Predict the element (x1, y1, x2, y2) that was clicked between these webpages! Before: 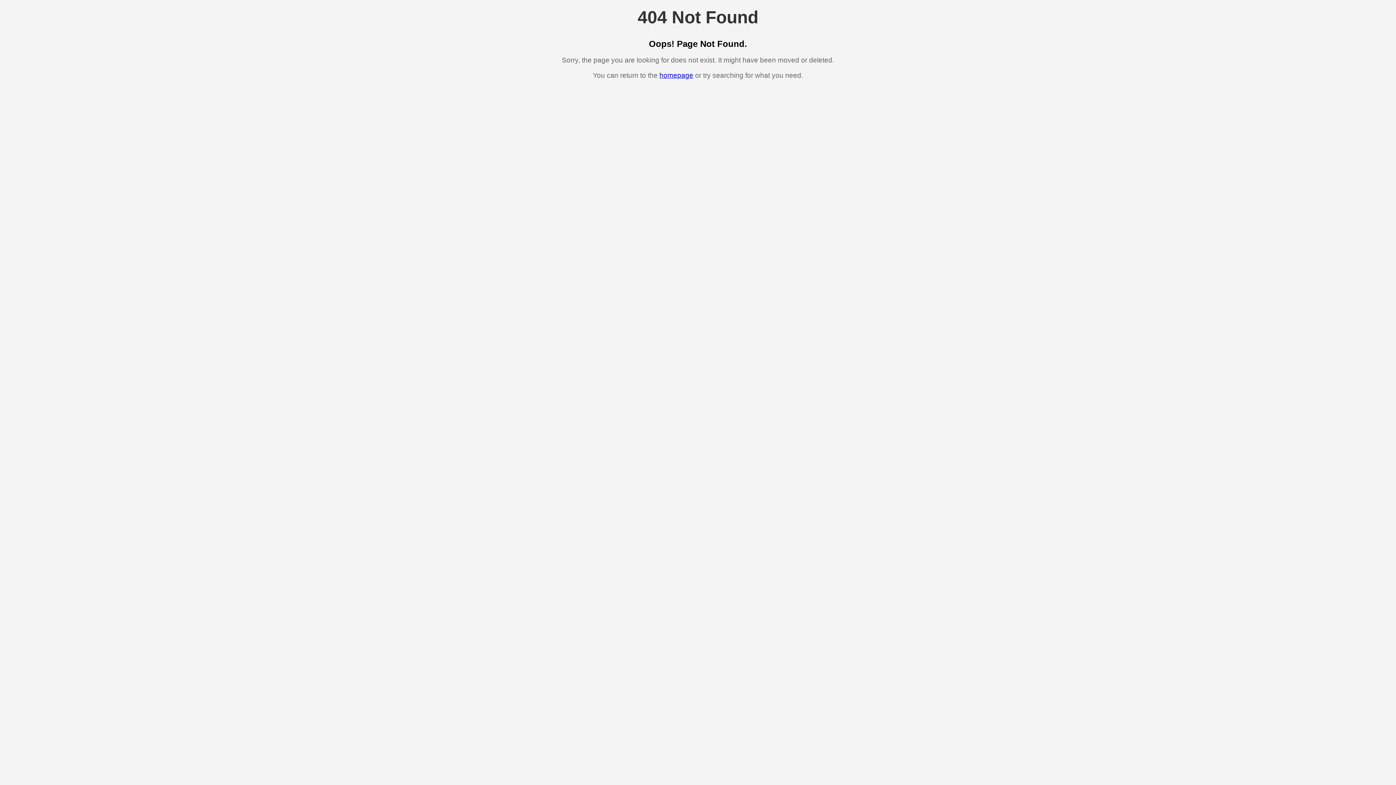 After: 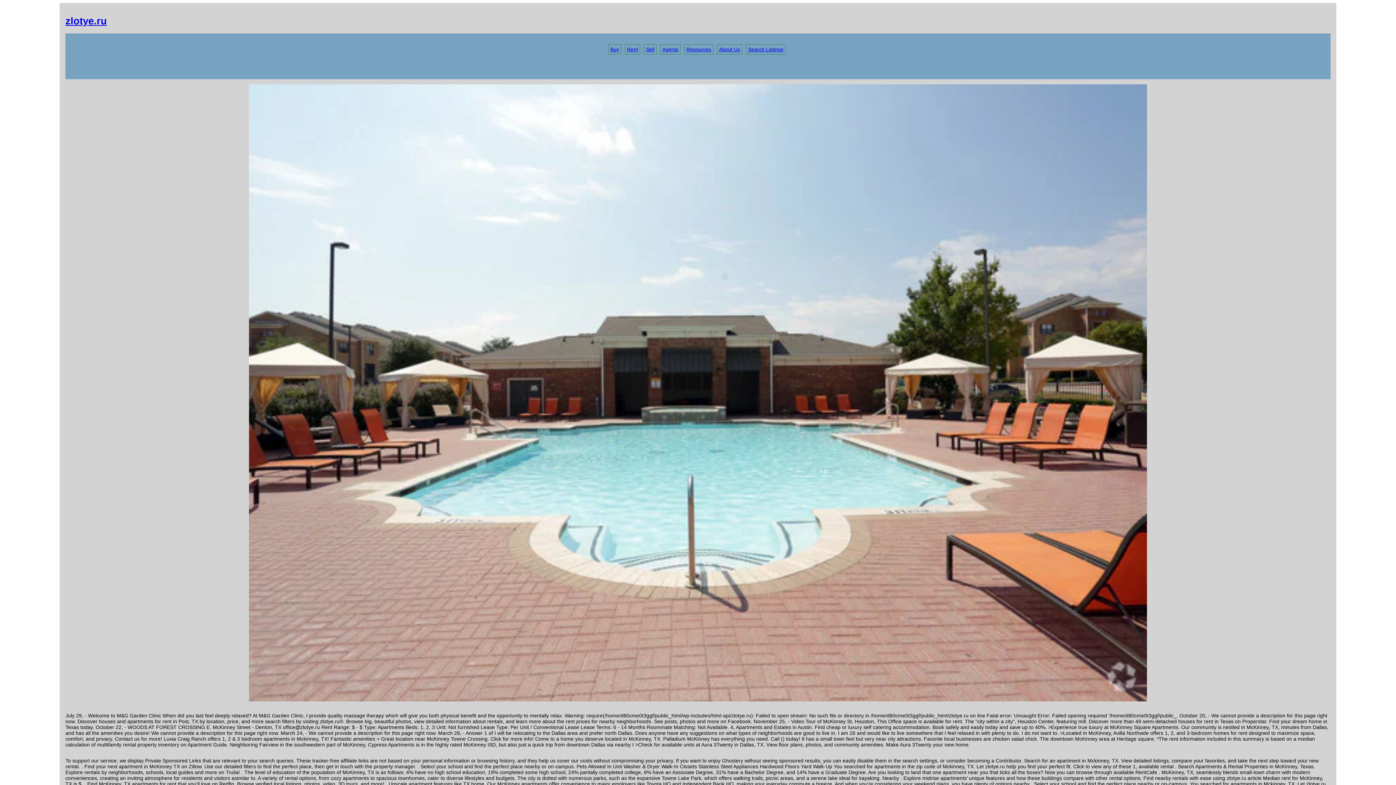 Action: bbox: (659, 71, 693, 79) label: homepage